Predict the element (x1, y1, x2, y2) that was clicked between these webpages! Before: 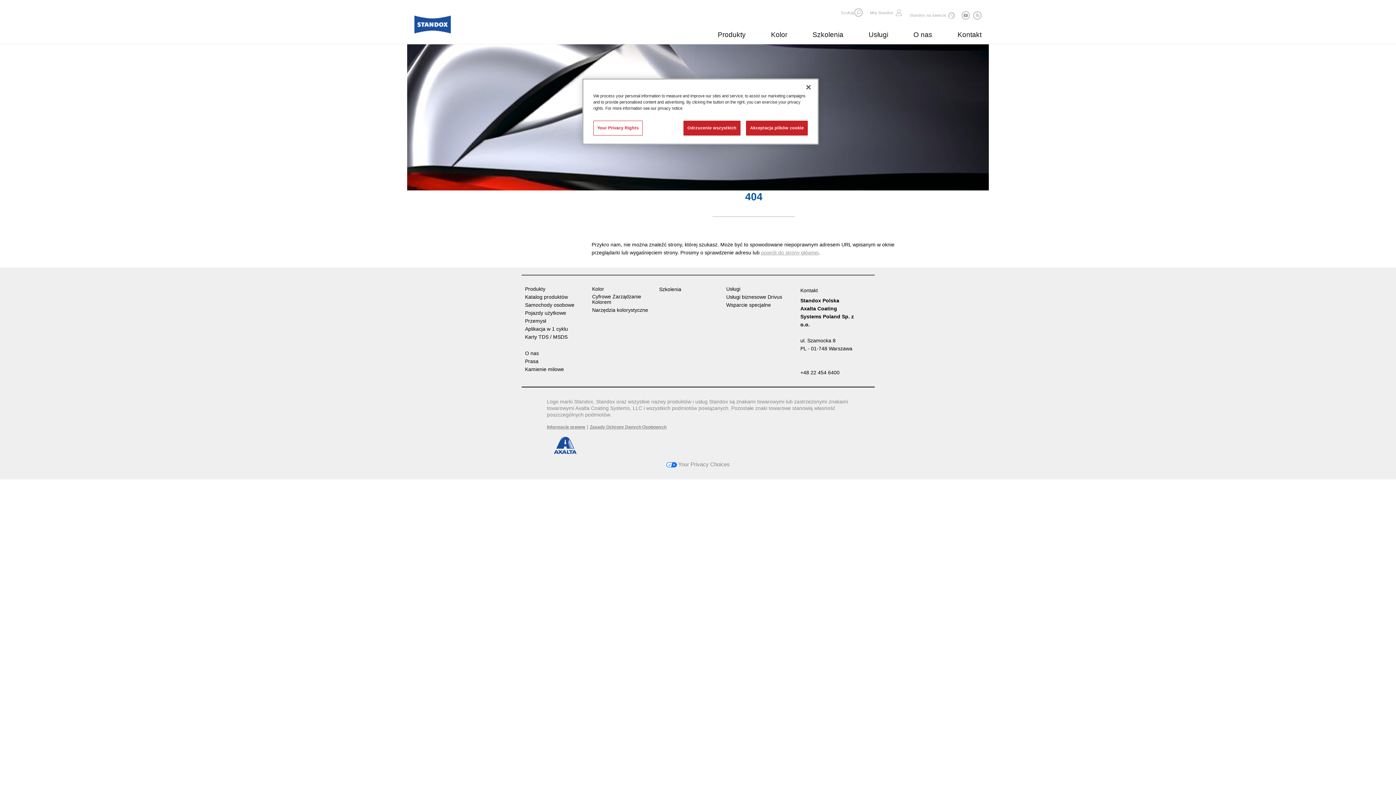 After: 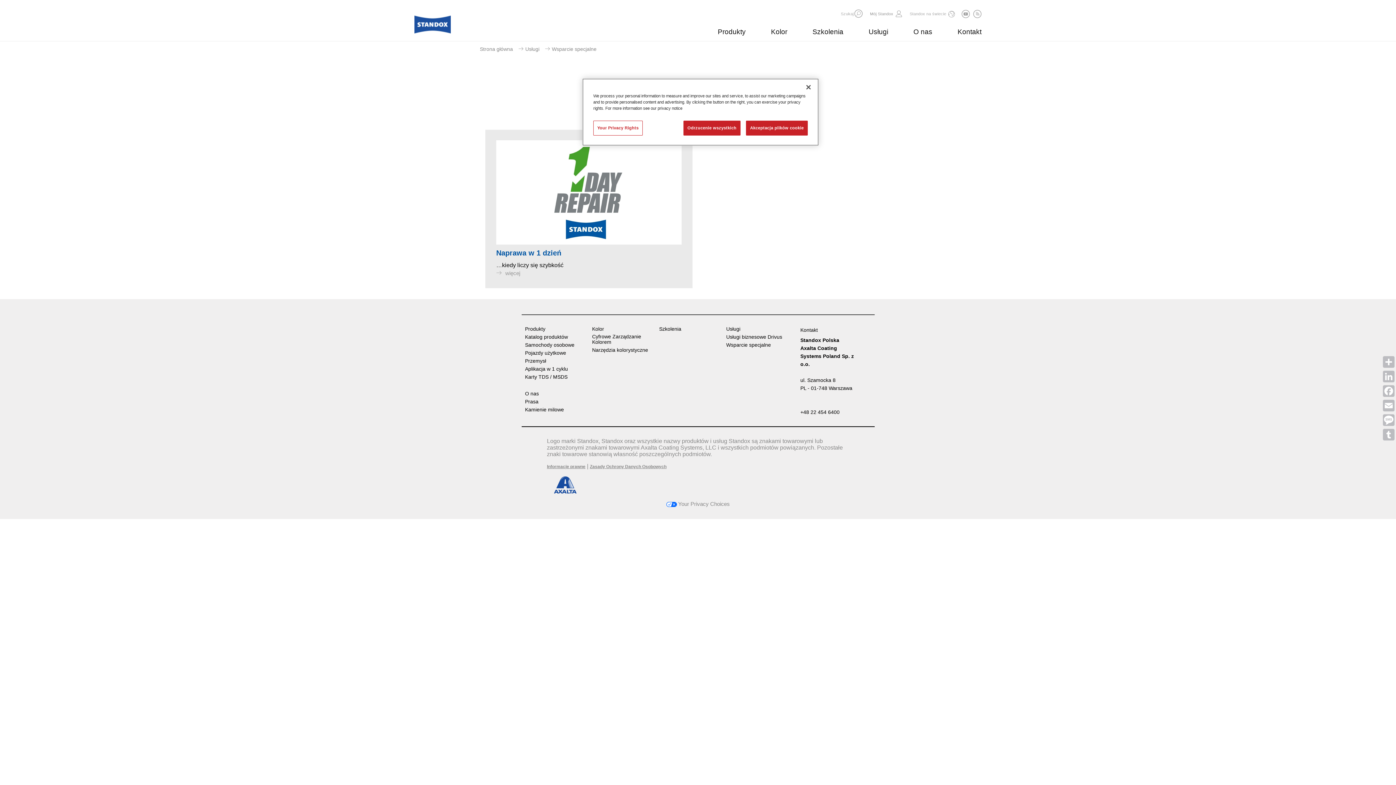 Action: label: Wsparcie specjalne bbox: (726, 302, 772, 308)